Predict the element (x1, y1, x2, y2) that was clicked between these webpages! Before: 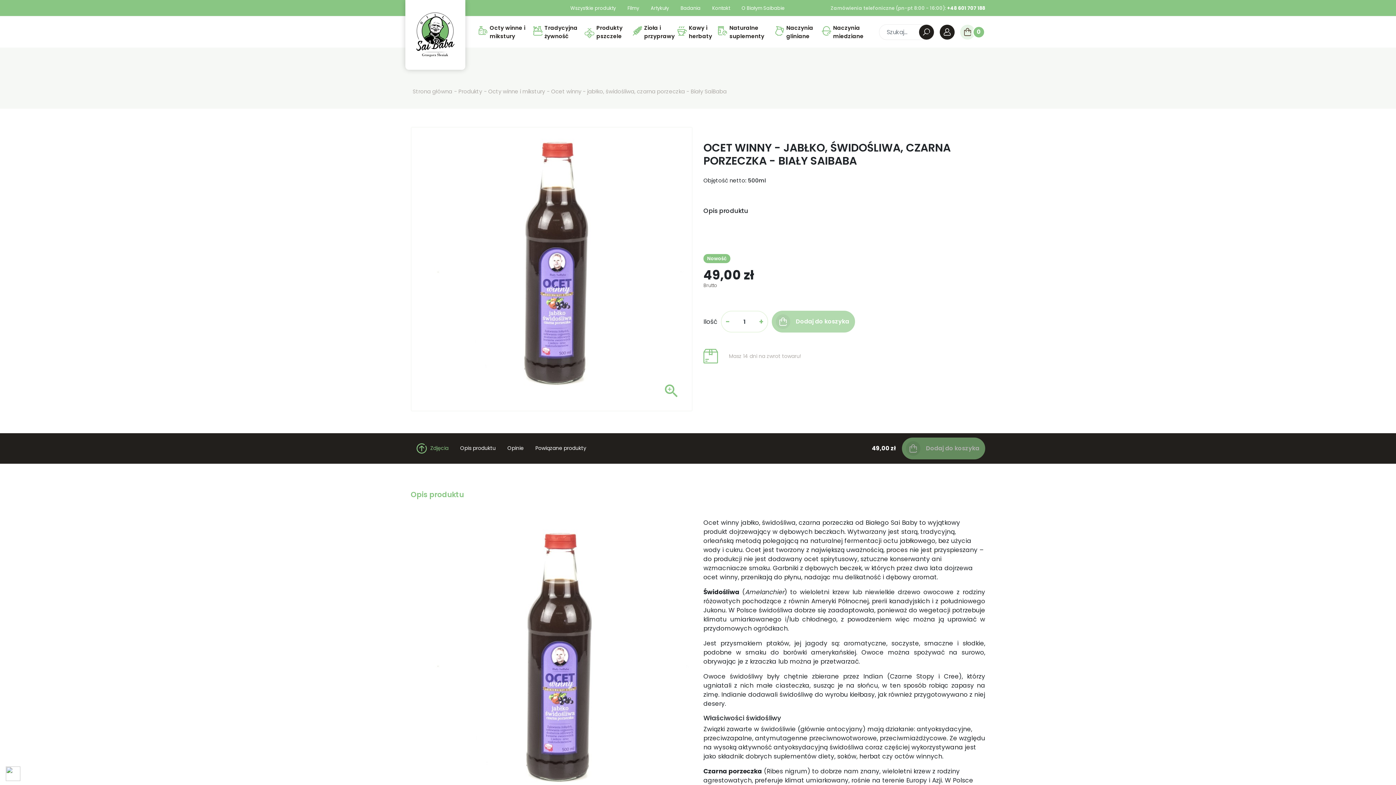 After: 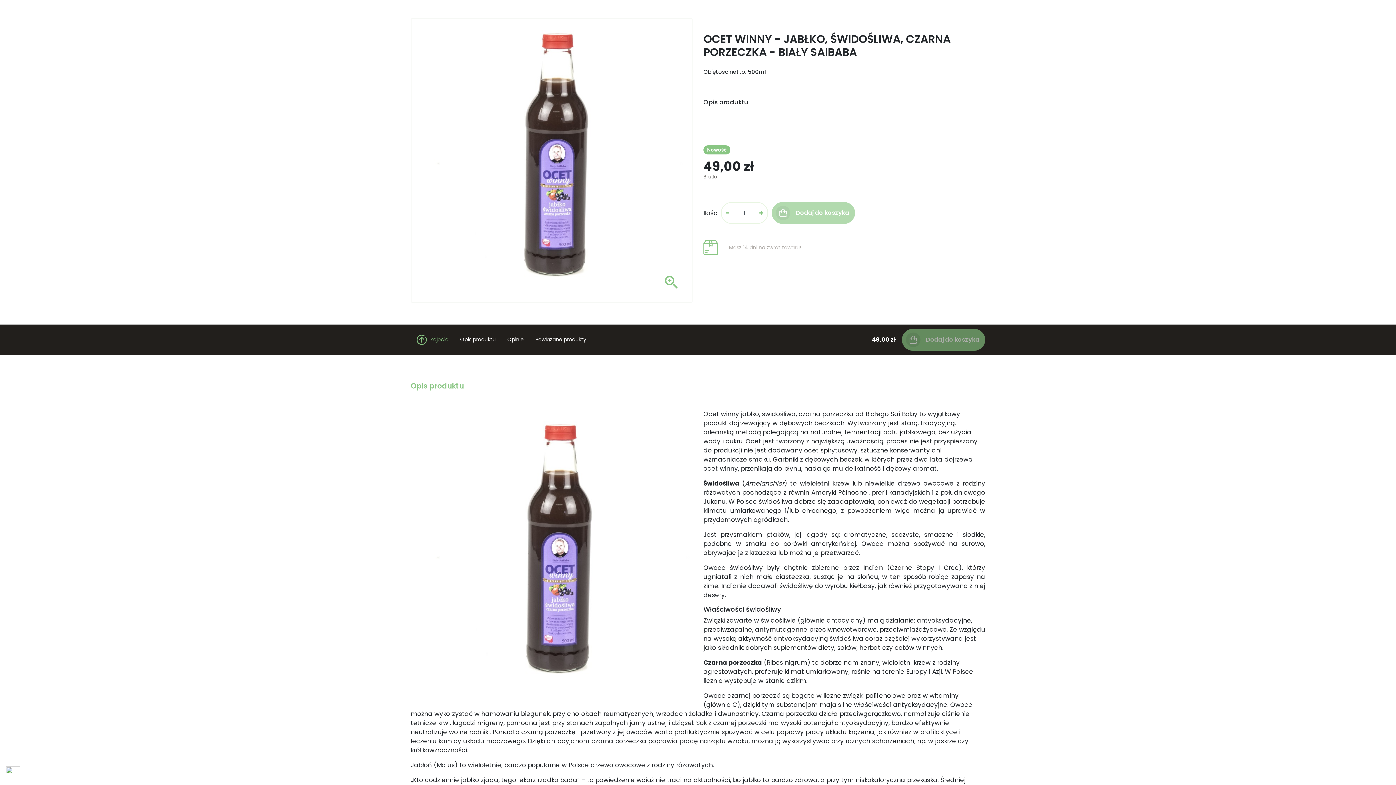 Action: bbox: (410, 440, 454, 456) label: Zdjęcia